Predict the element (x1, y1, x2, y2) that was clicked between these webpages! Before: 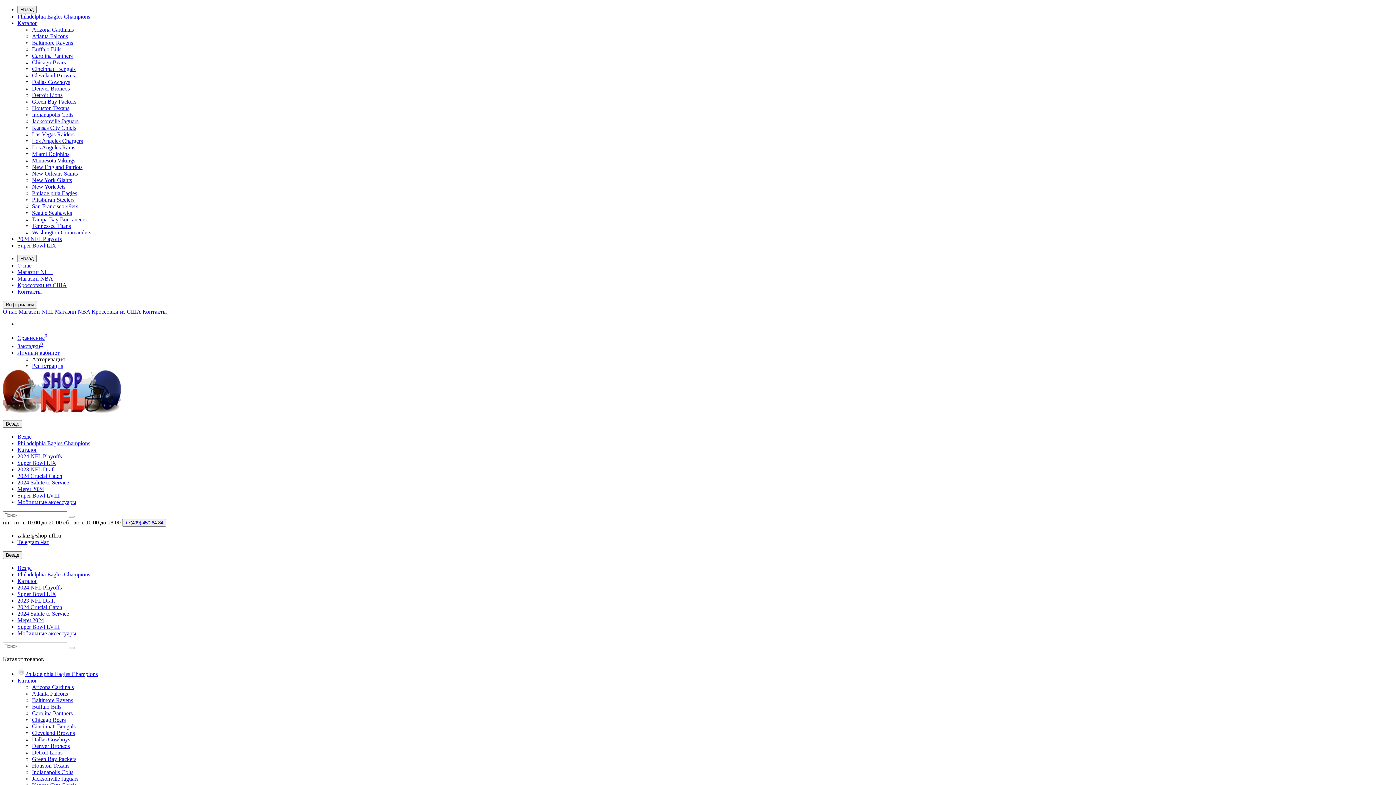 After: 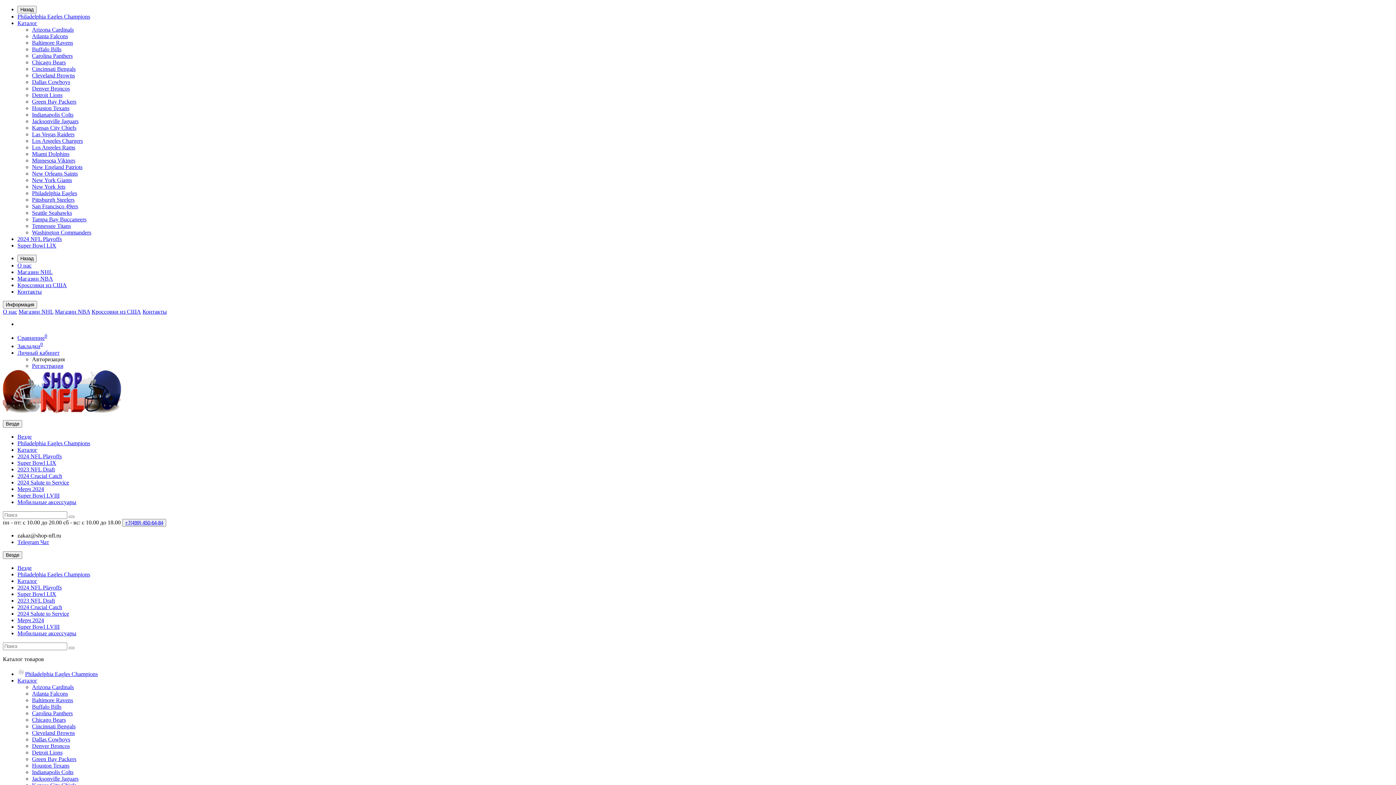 Action: bbox: (32, 684, 73, 690) label: Arizona Cardinals